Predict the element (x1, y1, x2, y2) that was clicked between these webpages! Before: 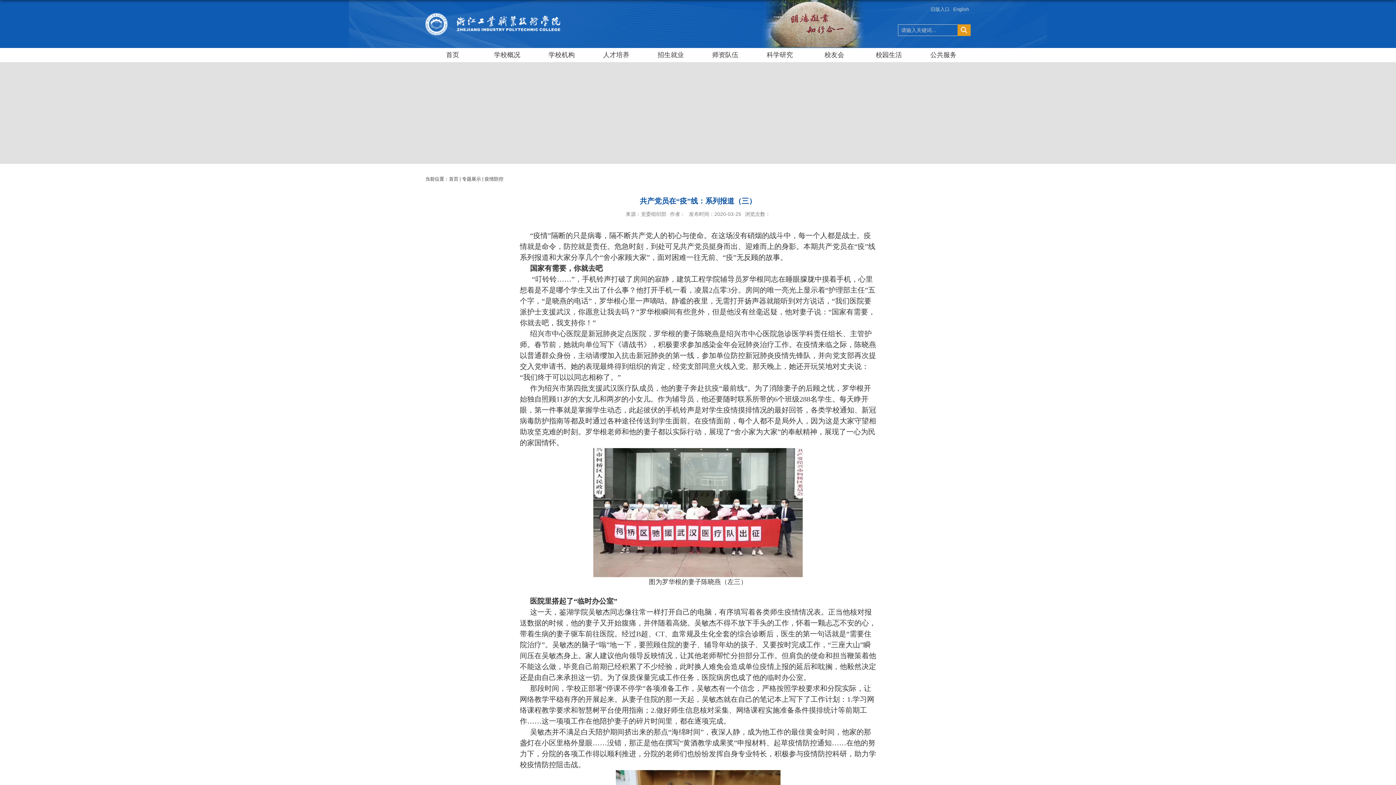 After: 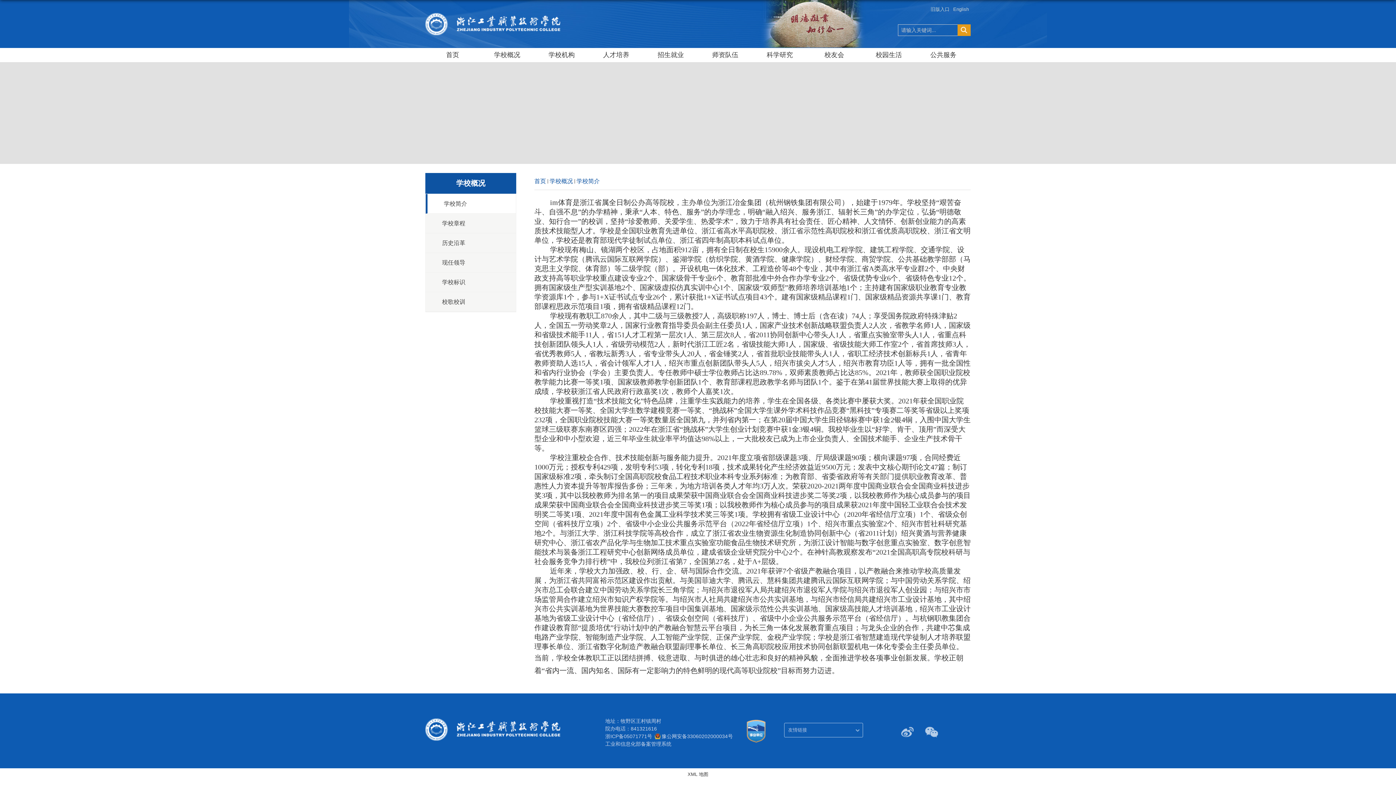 Action: bbox: (480, 48, 534, 62) label: 学校概况